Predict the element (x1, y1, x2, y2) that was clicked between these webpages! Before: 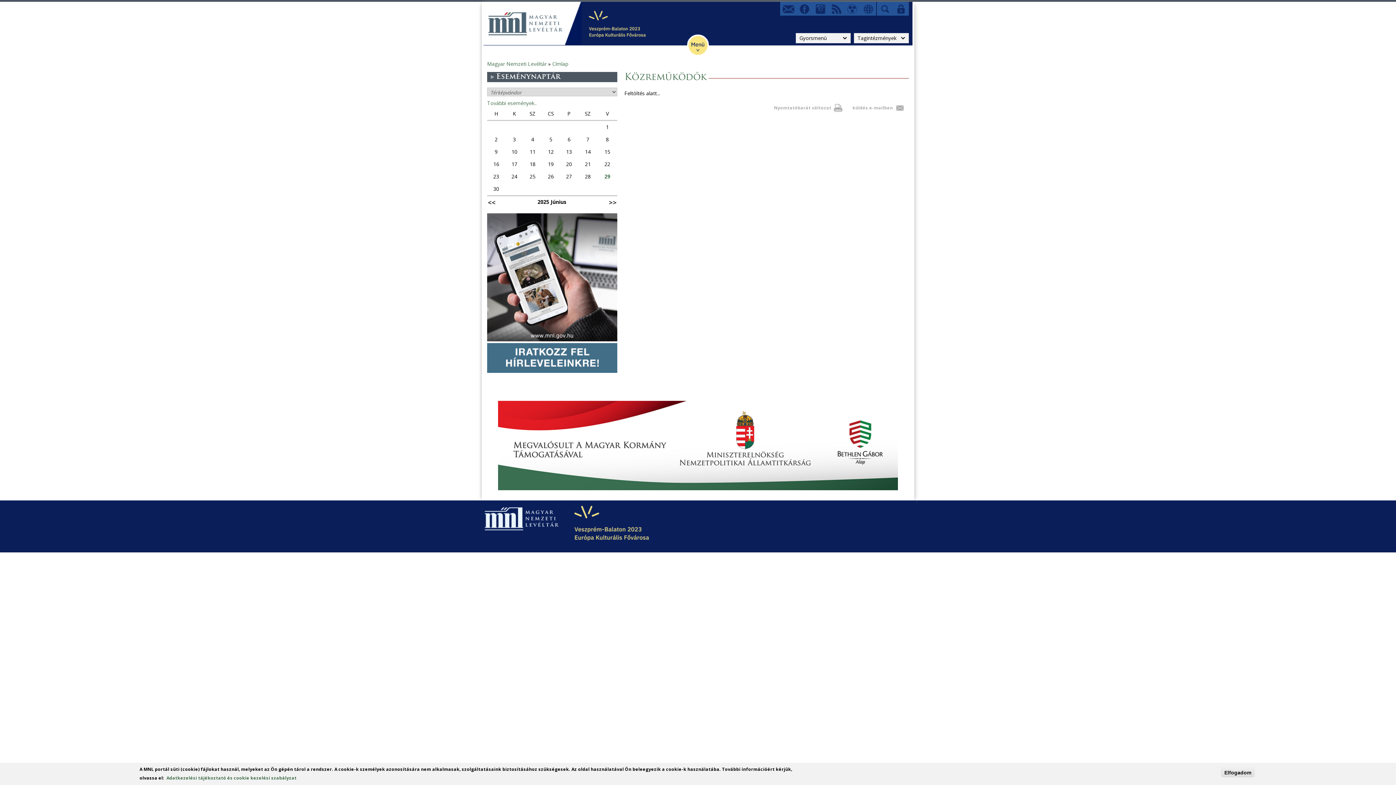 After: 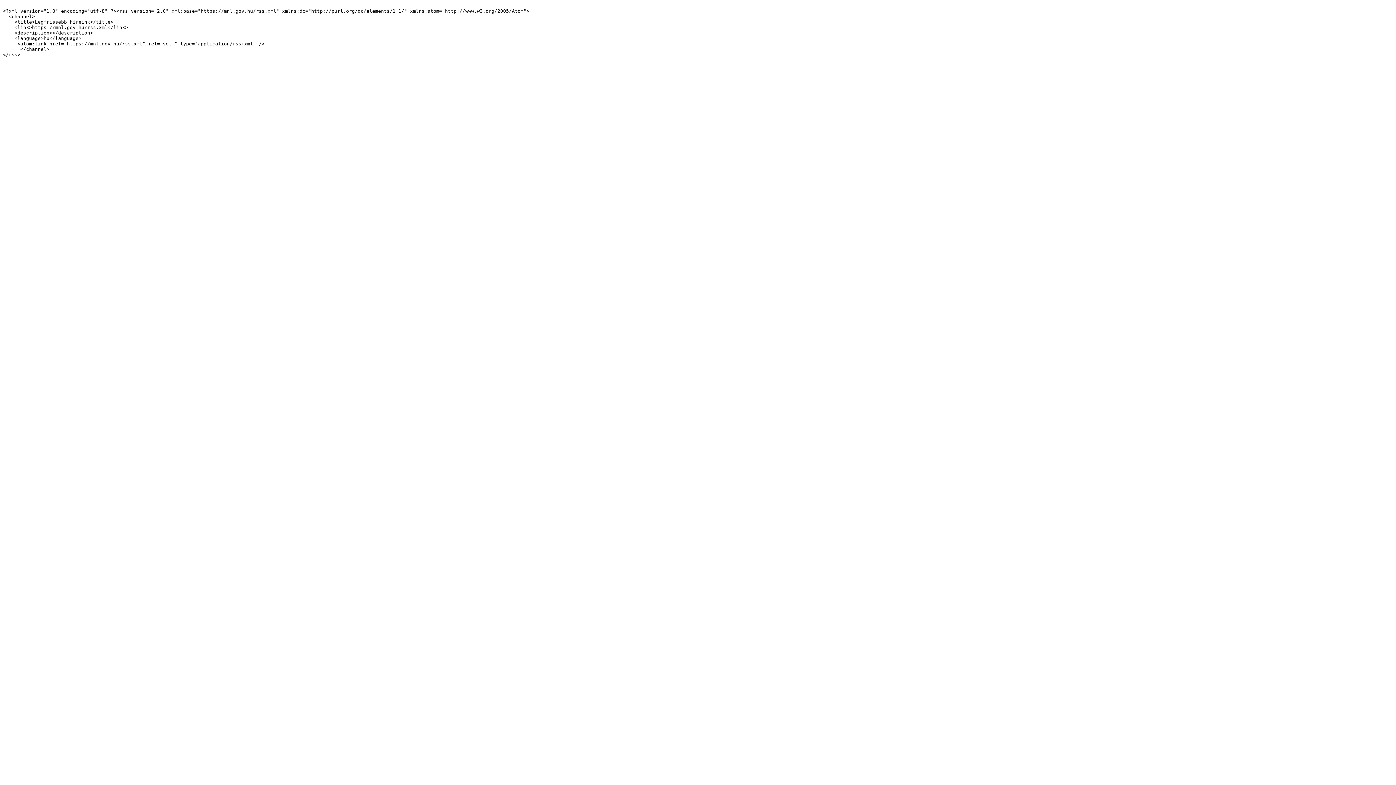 Action: bbox: (828, 1, 844, 15) label: Rss